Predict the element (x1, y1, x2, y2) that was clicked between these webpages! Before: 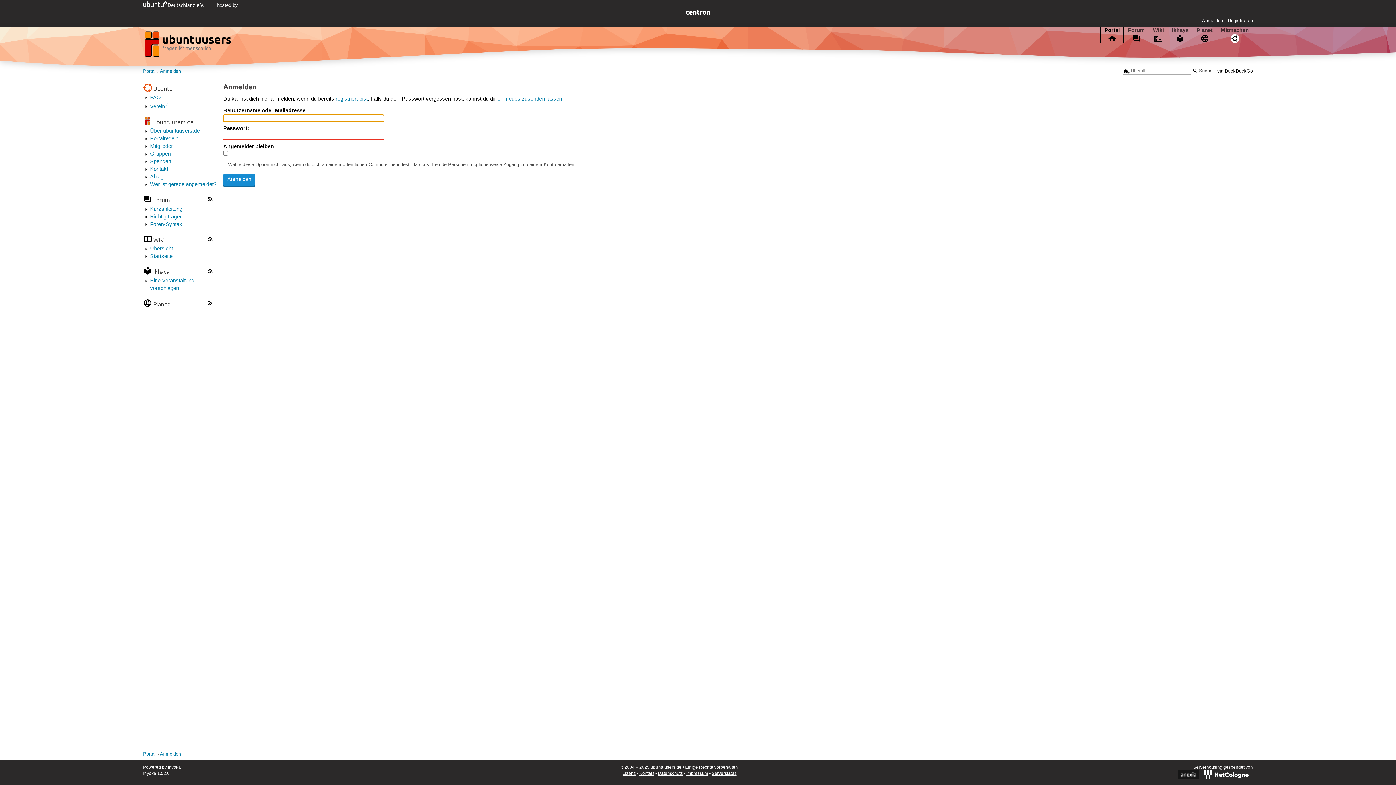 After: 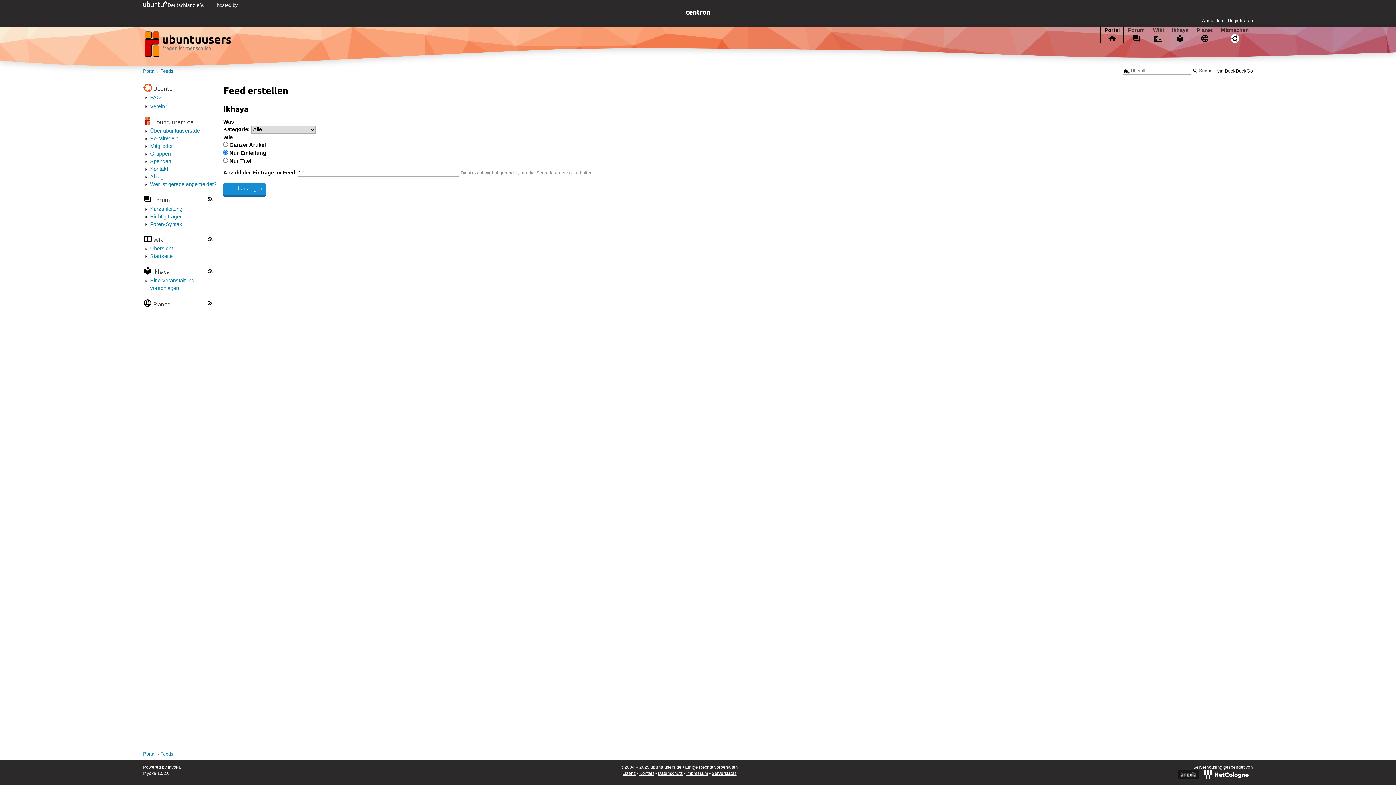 Action: bbox: (207, 267, 213, 276)